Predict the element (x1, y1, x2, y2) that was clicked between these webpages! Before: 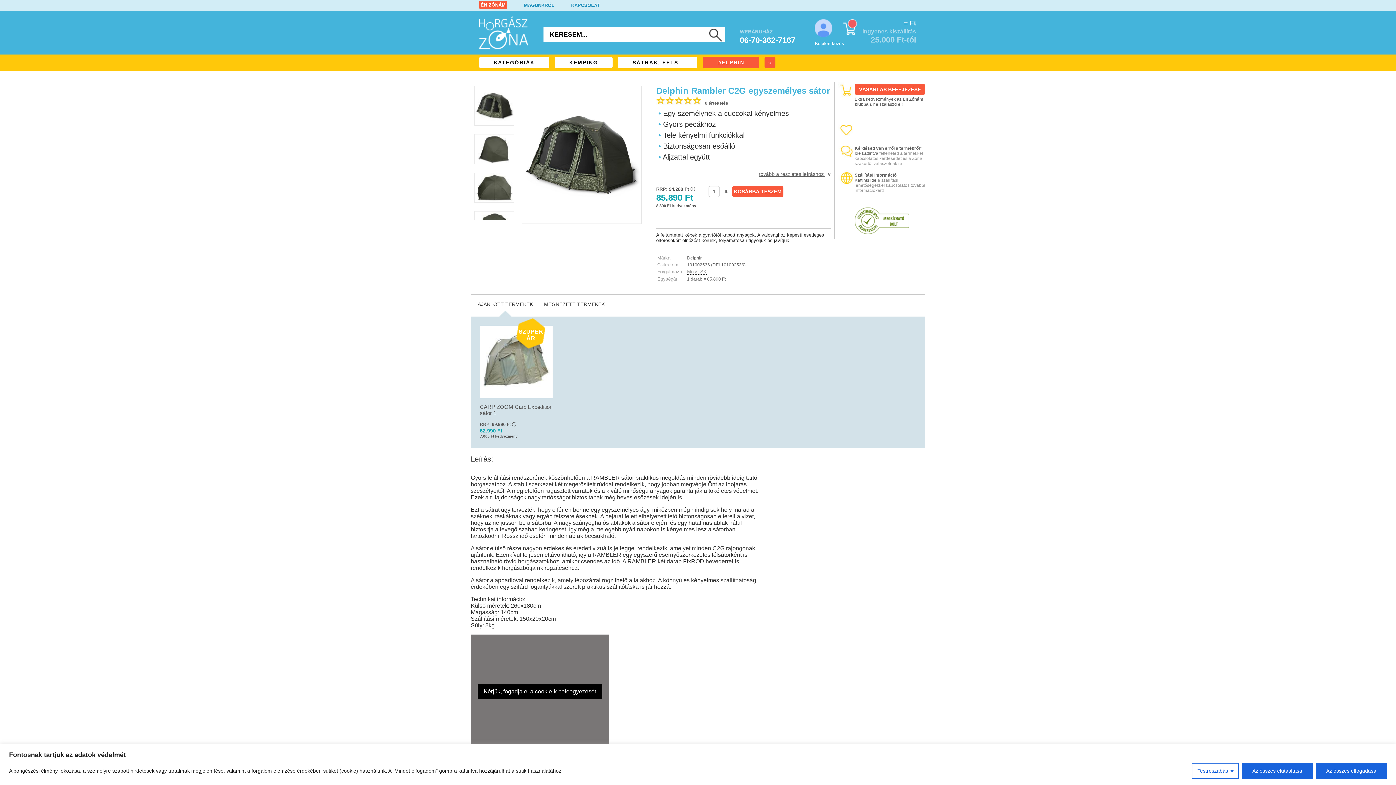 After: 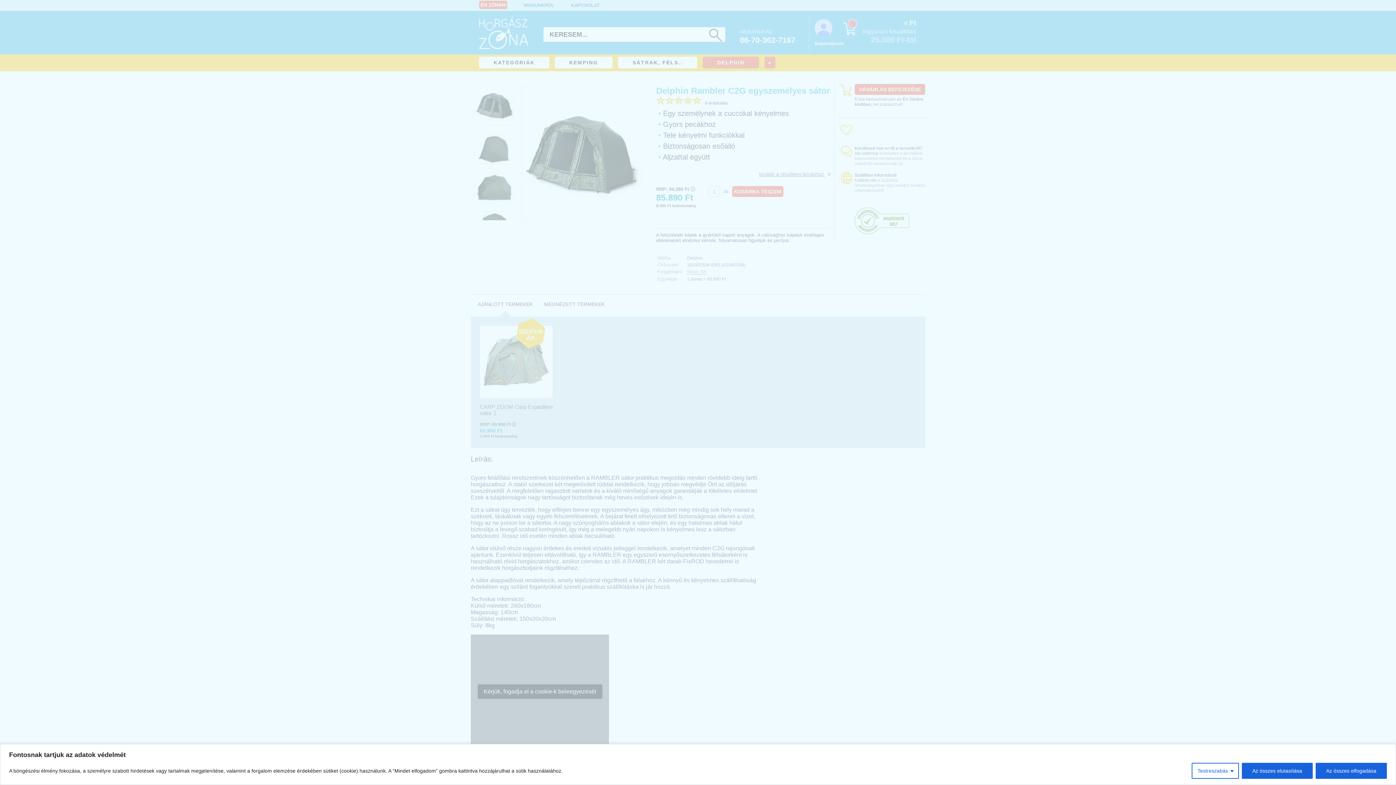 Action: bbox: (854, 177, 876, 182) label: Kattints ide